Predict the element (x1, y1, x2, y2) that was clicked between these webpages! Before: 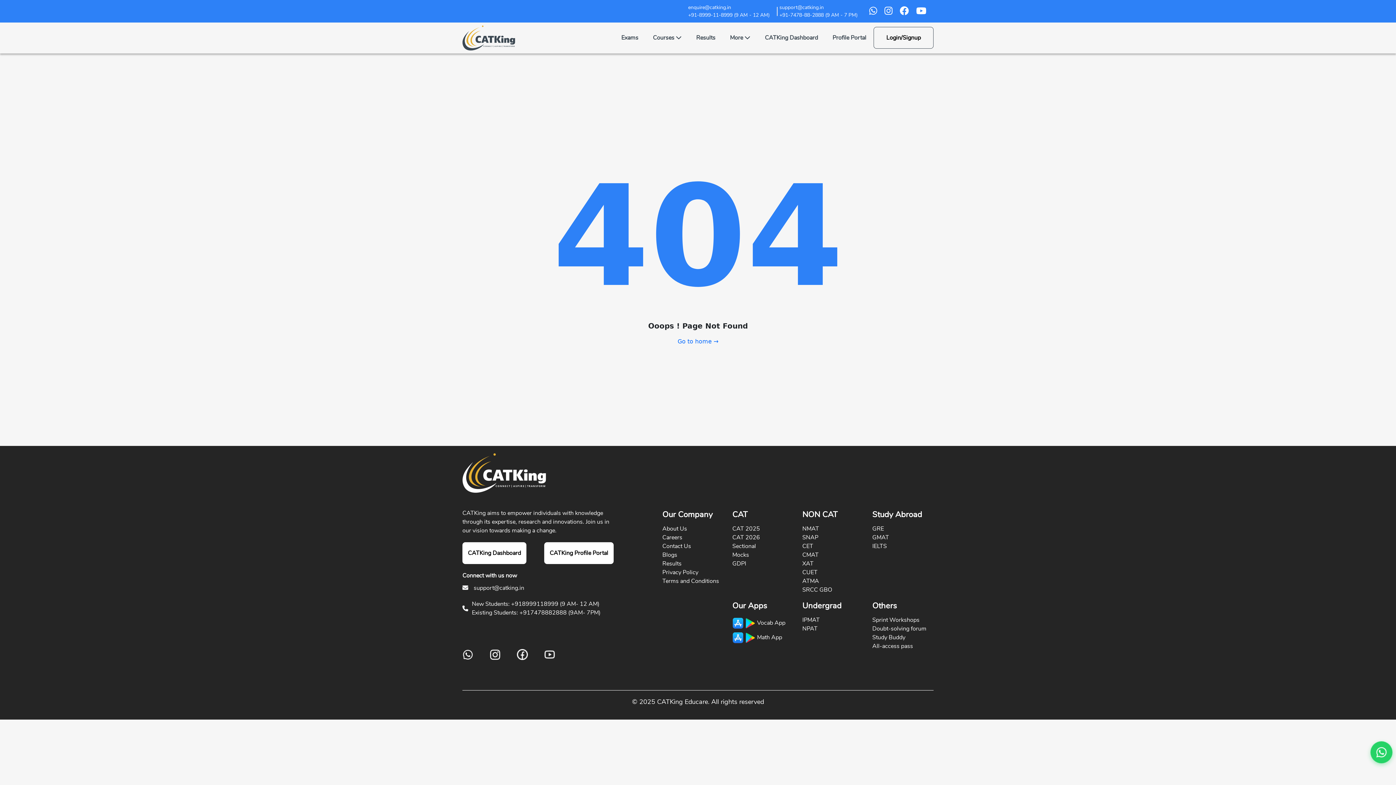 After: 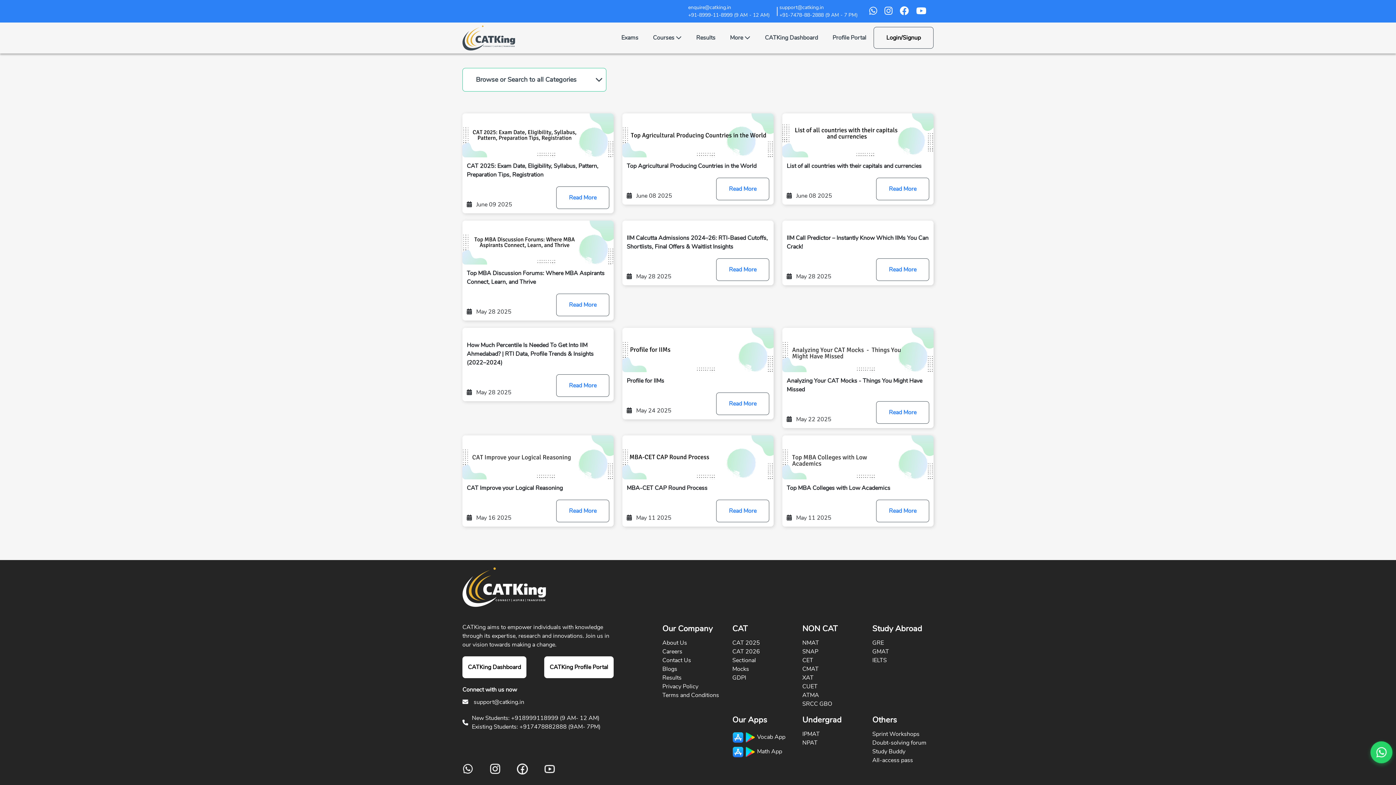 Action: bbox: (662, 551, 677, 559) label: Blogs